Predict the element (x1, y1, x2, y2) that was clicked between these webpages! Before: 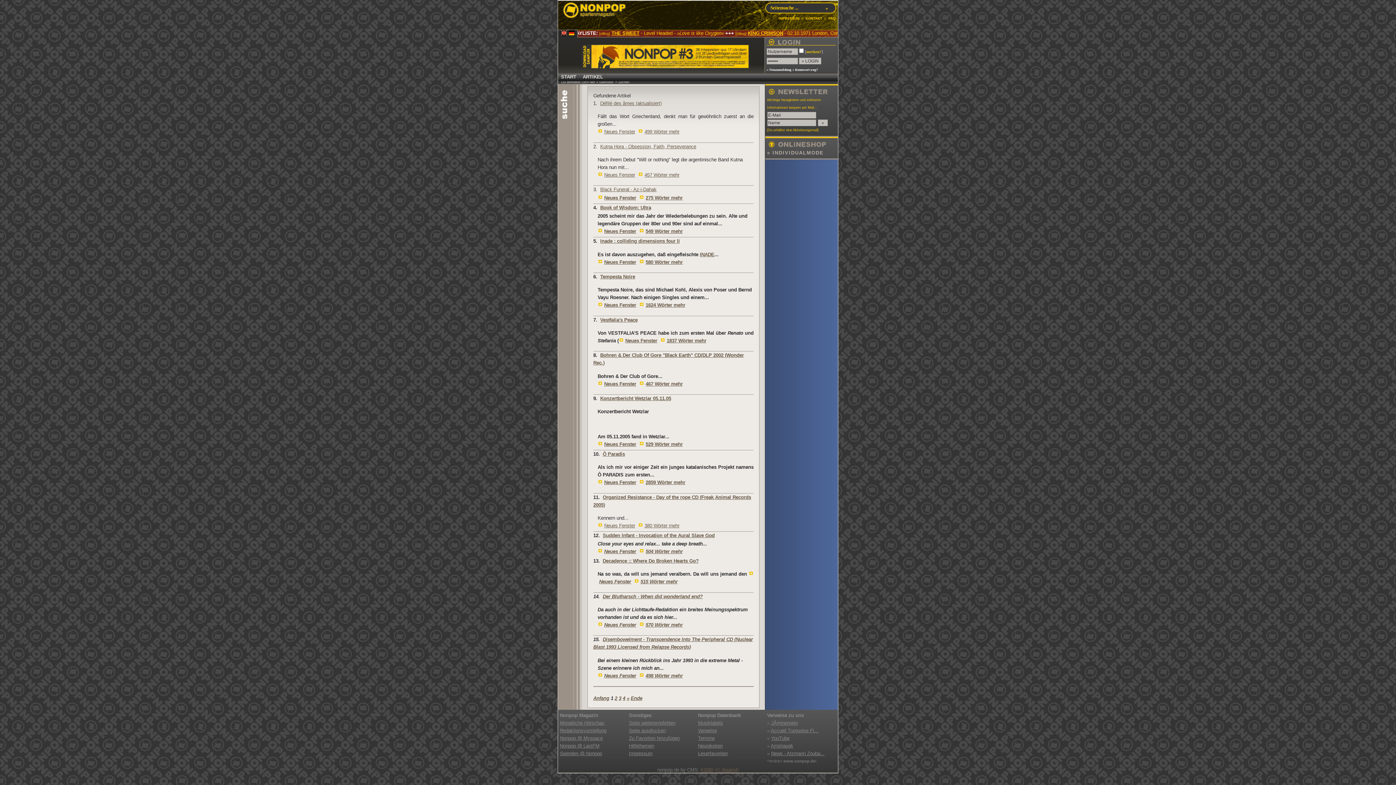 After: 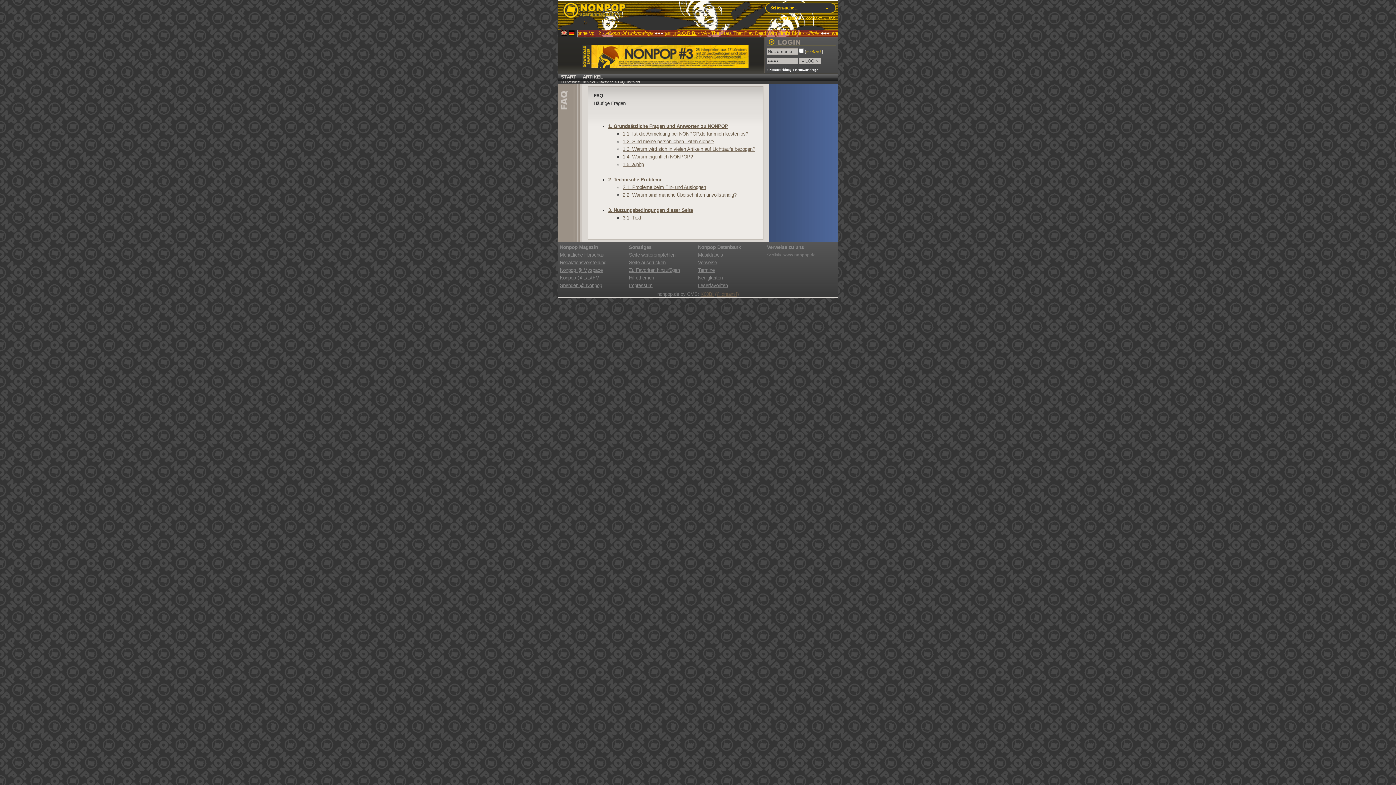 Action: bbox: (828, 16, 836, 20) label: FAQ